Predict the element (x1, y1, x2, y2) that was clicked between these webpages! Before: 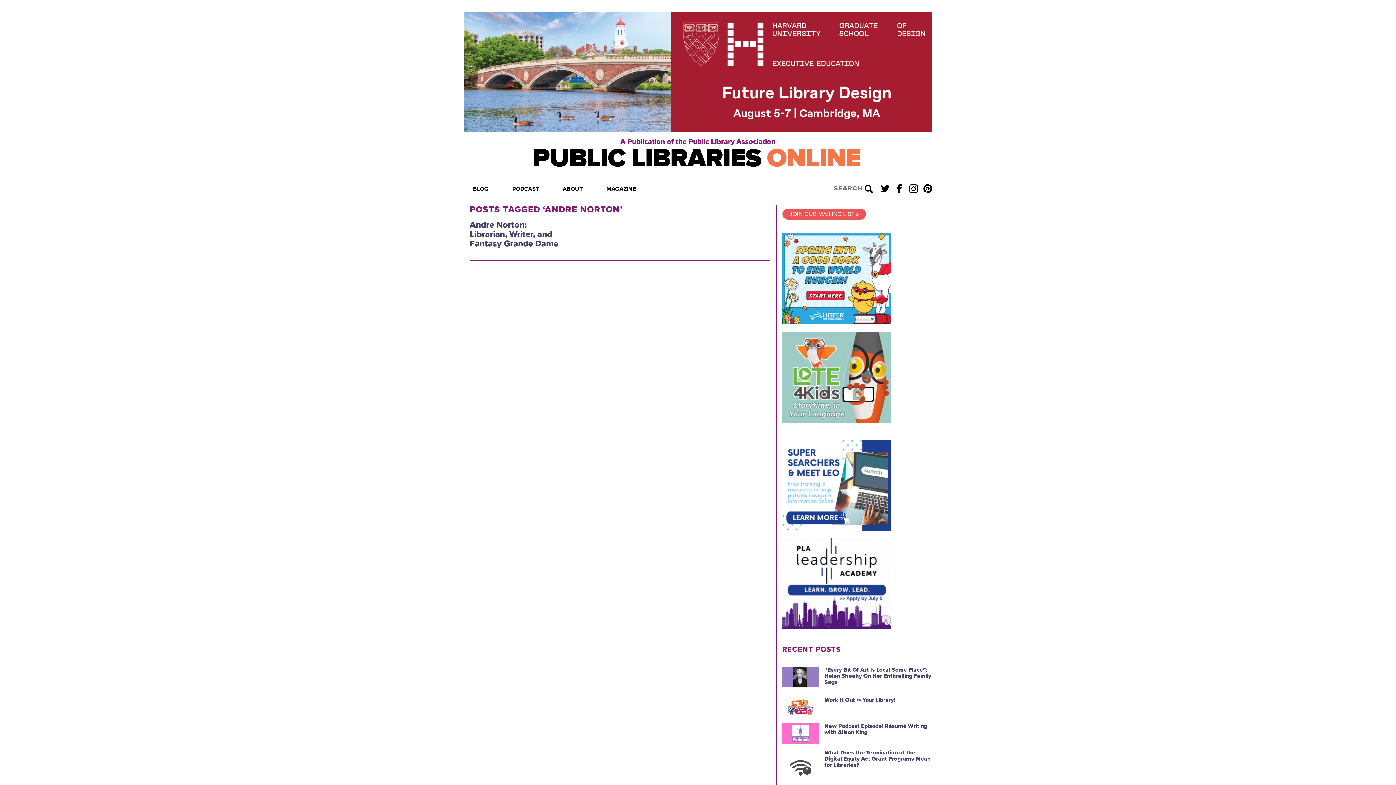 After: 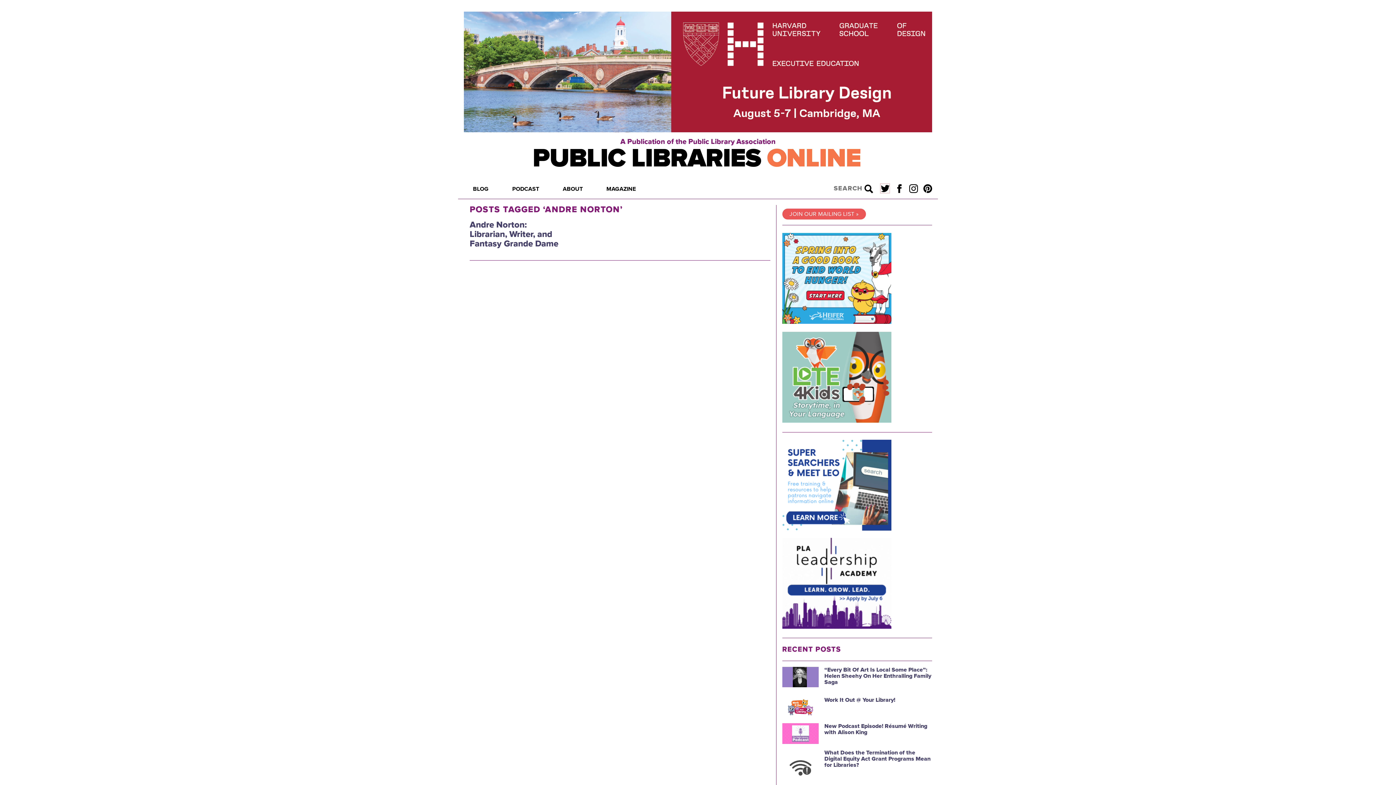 Action: label: Twitter bbox: (880, 184, 889, 193)